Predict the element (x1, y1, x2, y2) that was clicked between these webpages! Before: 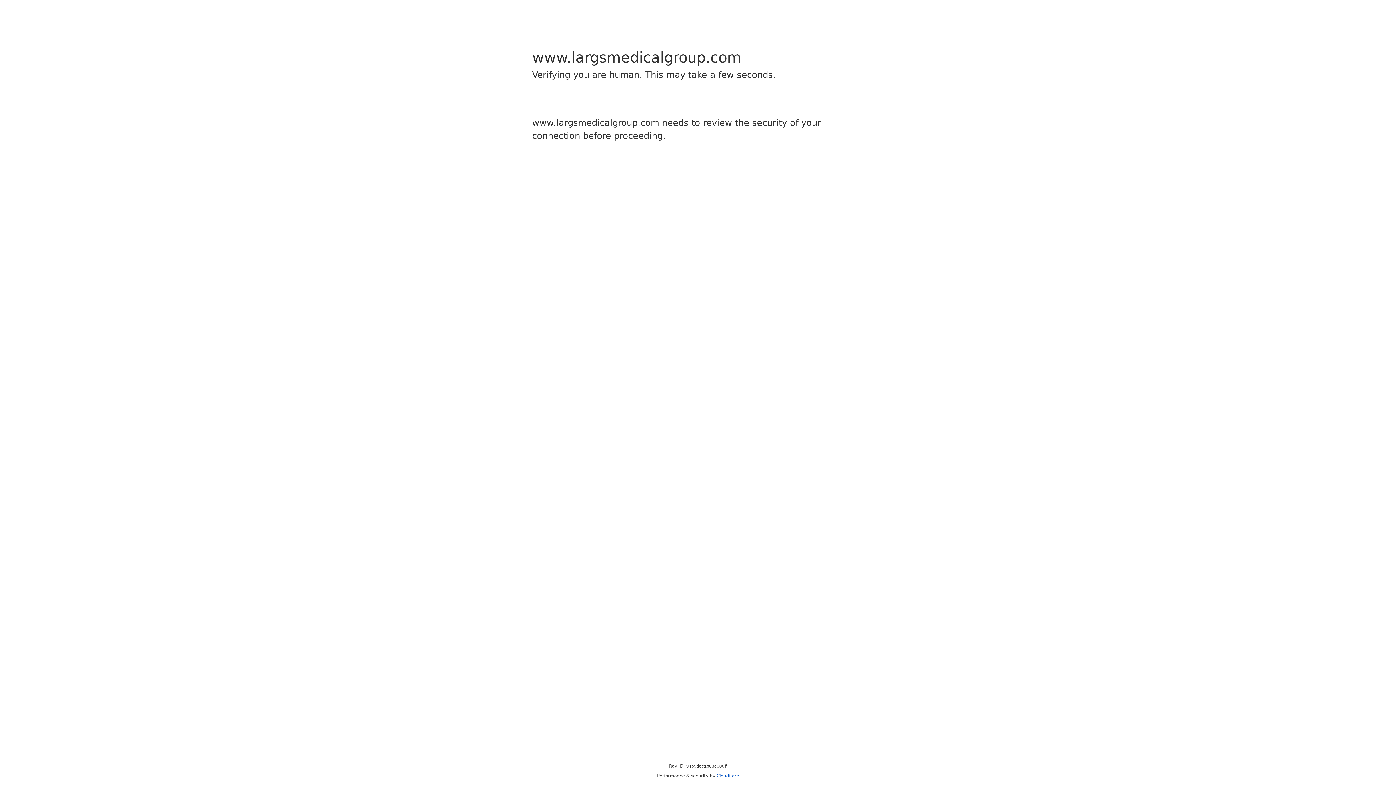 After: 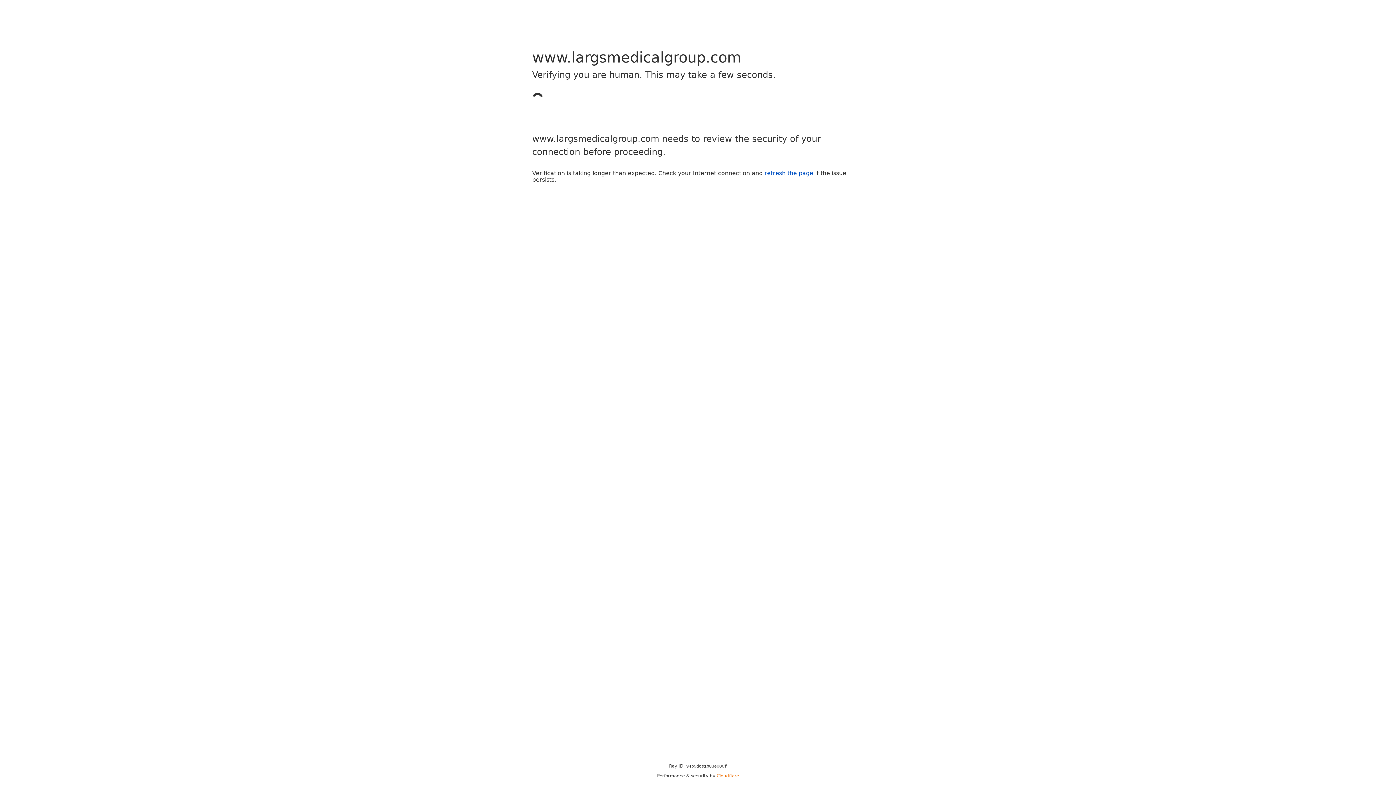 Action: label: Cloudflare bbox: (716, 773, 739, 778)